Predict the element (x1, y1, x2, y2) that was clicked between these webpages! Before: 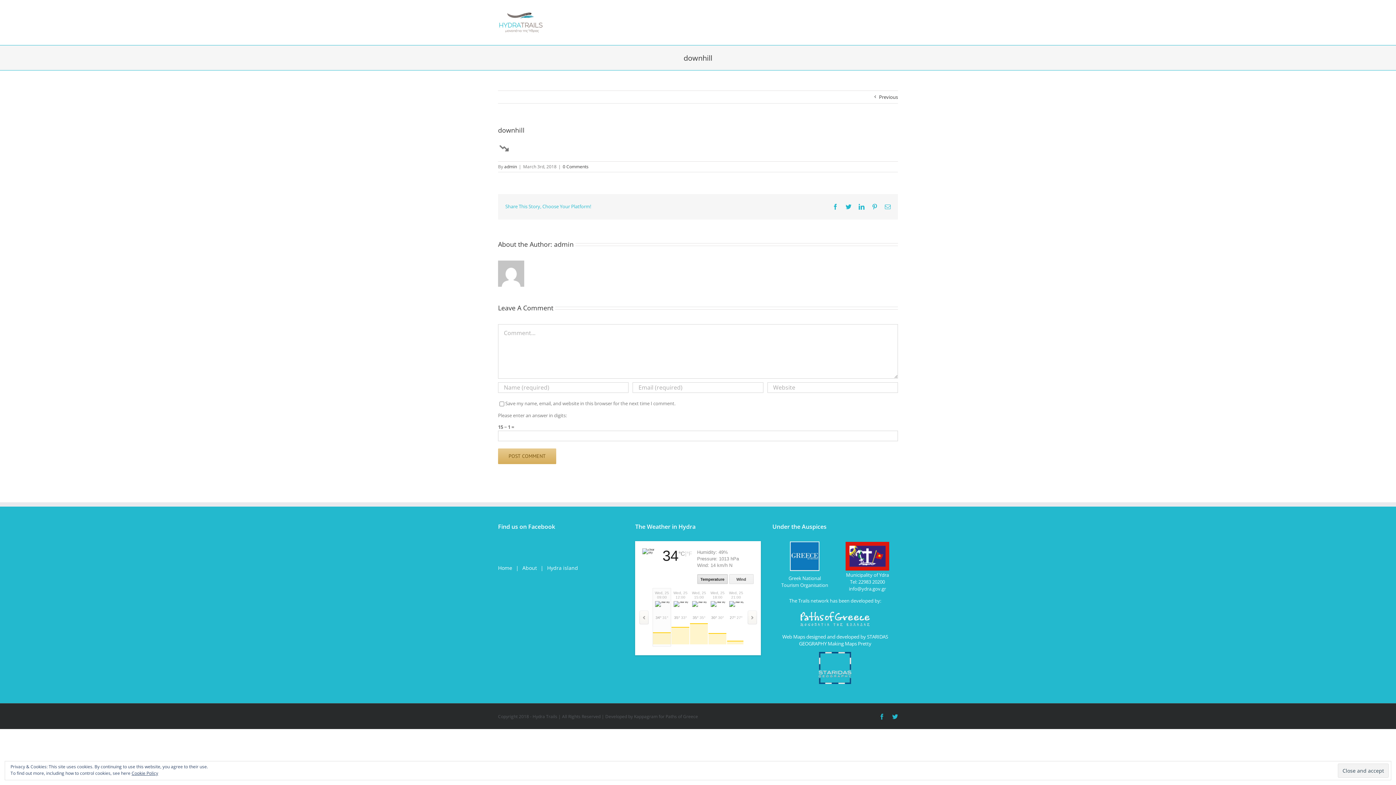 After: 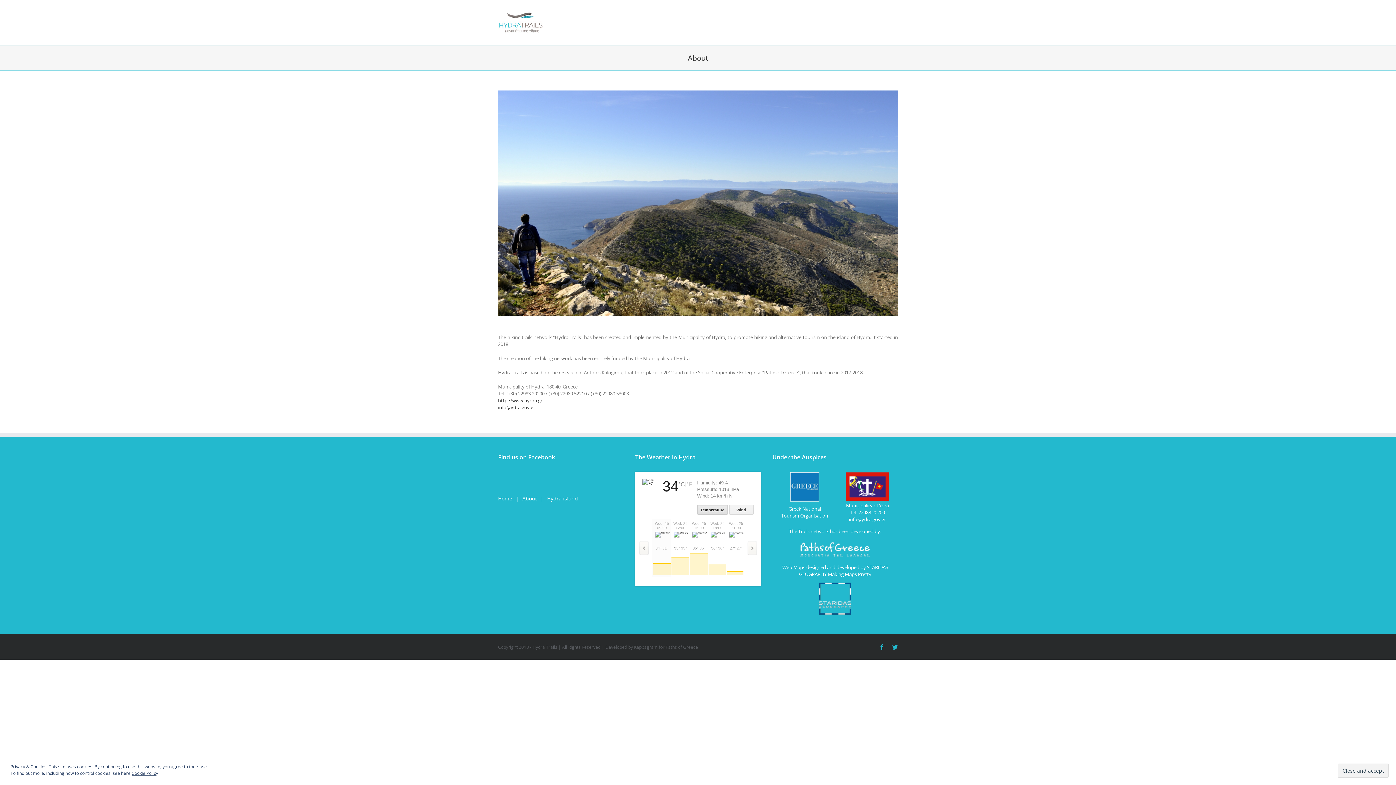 Action: label: About bbox: (522, 564, 547, 571)